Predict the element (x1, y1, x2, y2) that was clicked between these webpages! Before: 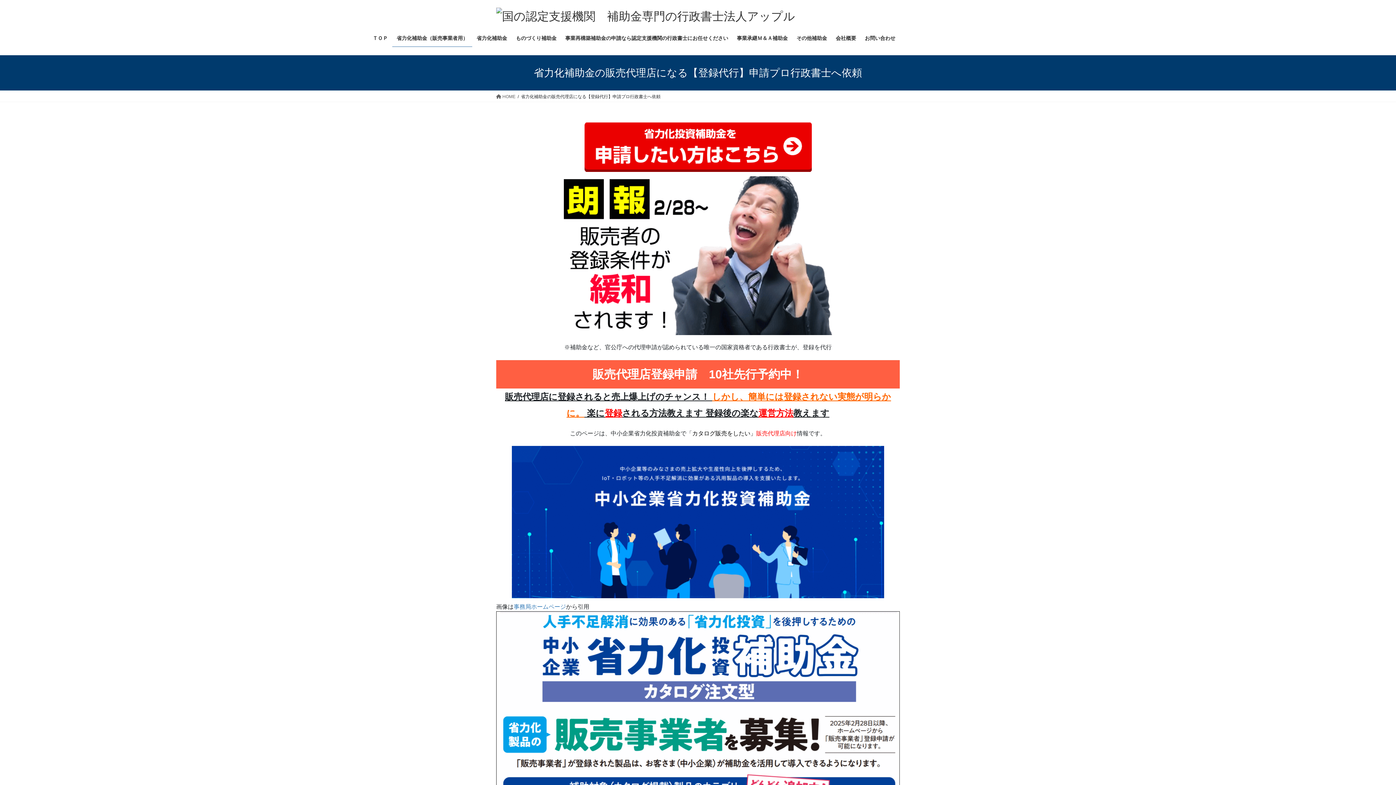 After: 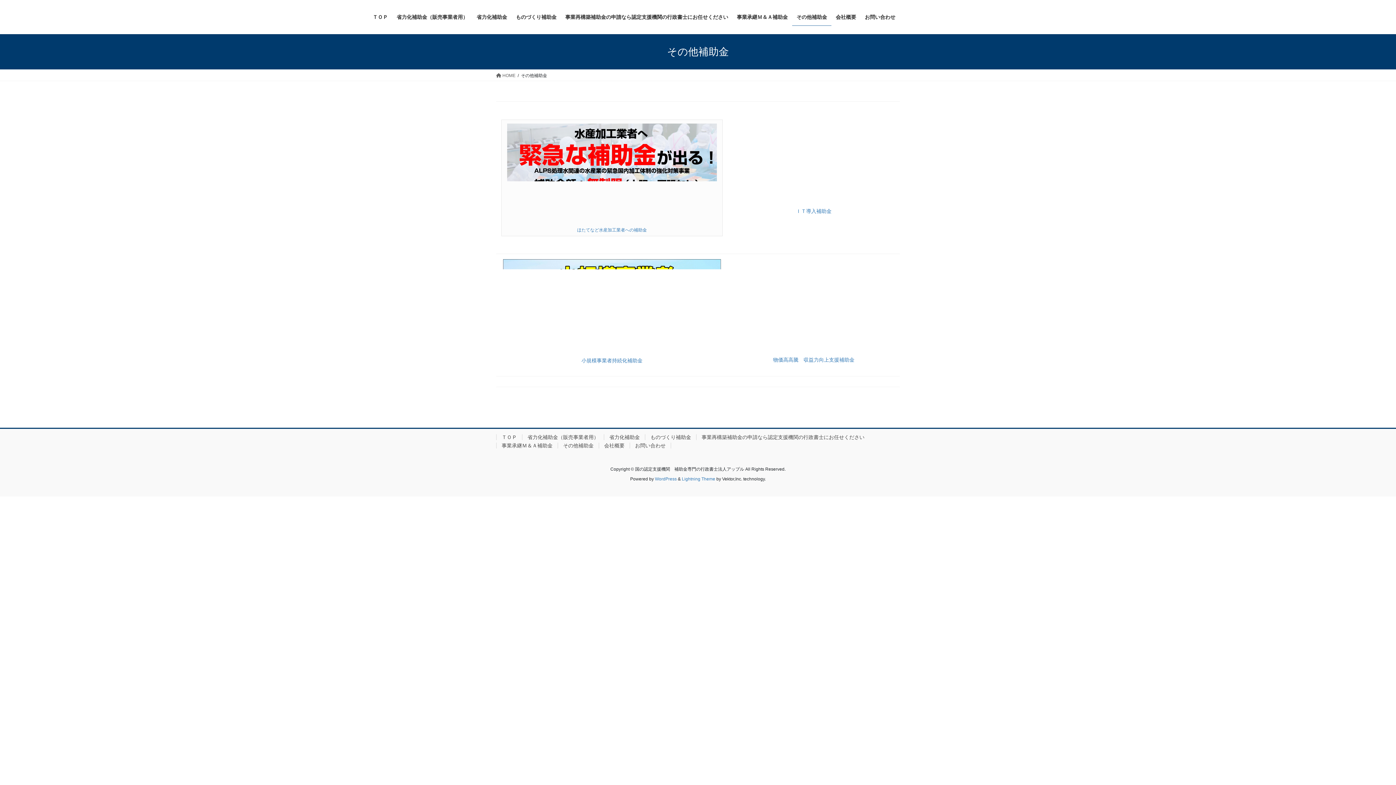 Action: bbox: (792, 29, 831, 46) label: その他補助金